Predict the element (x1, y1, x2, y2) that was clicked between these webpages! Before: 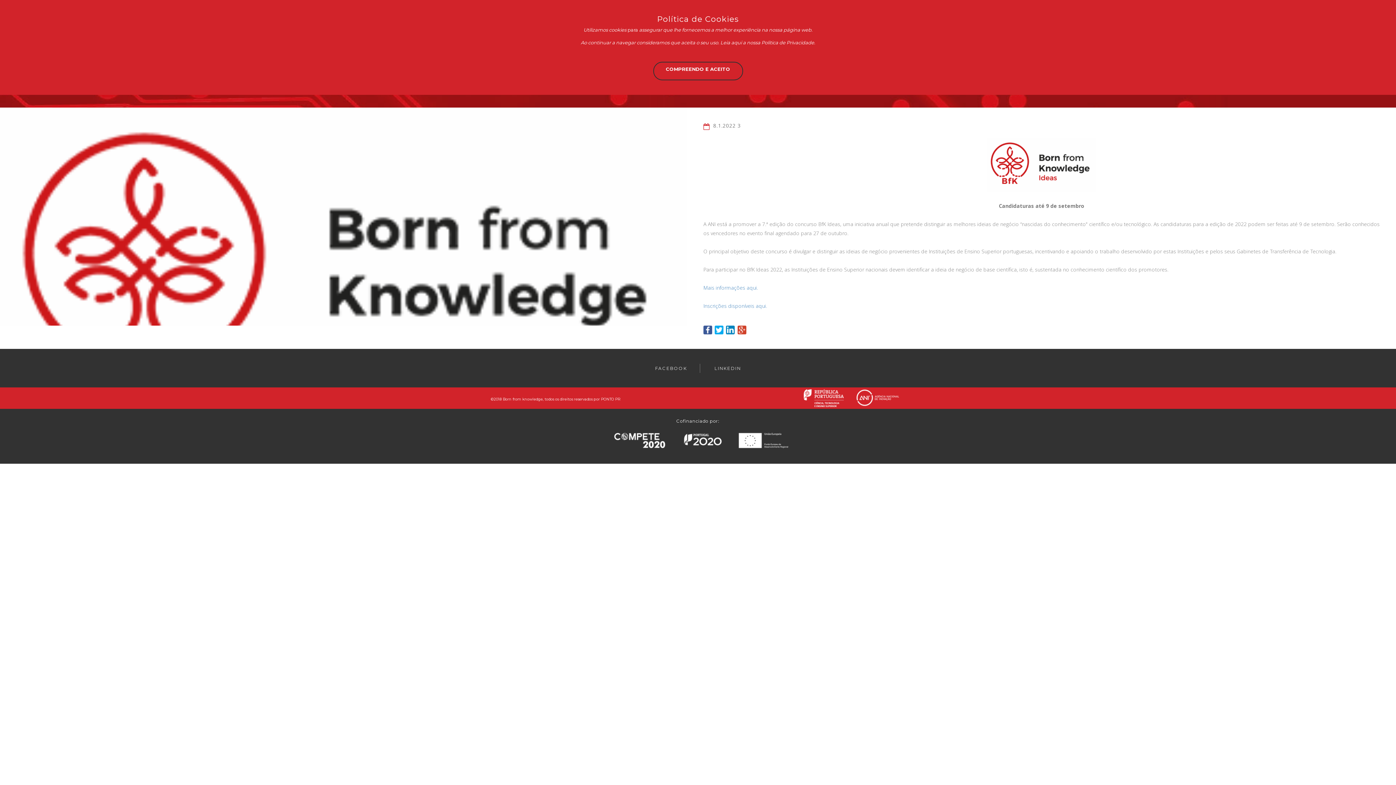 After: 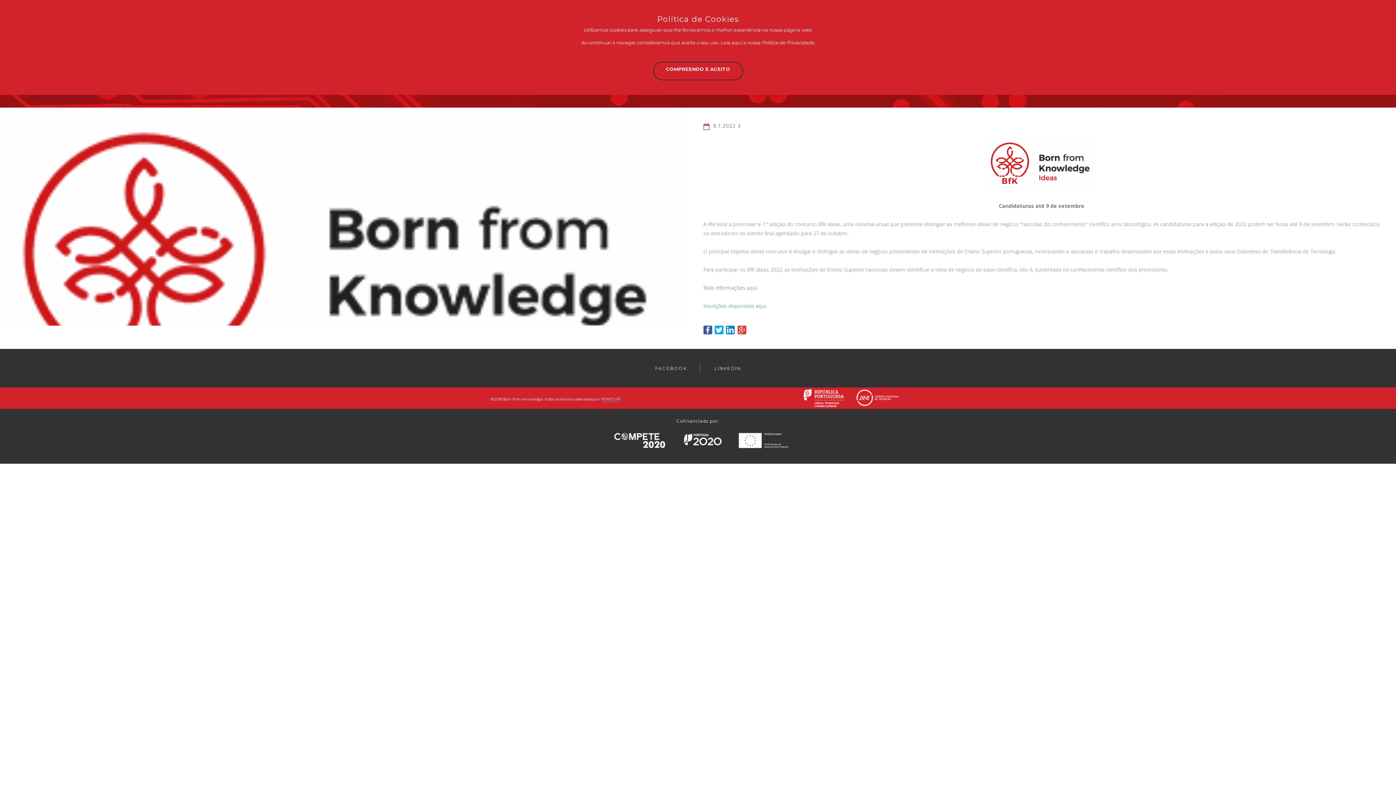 Action: label: PONTO PR bbox: (601, 397, 620, 402)